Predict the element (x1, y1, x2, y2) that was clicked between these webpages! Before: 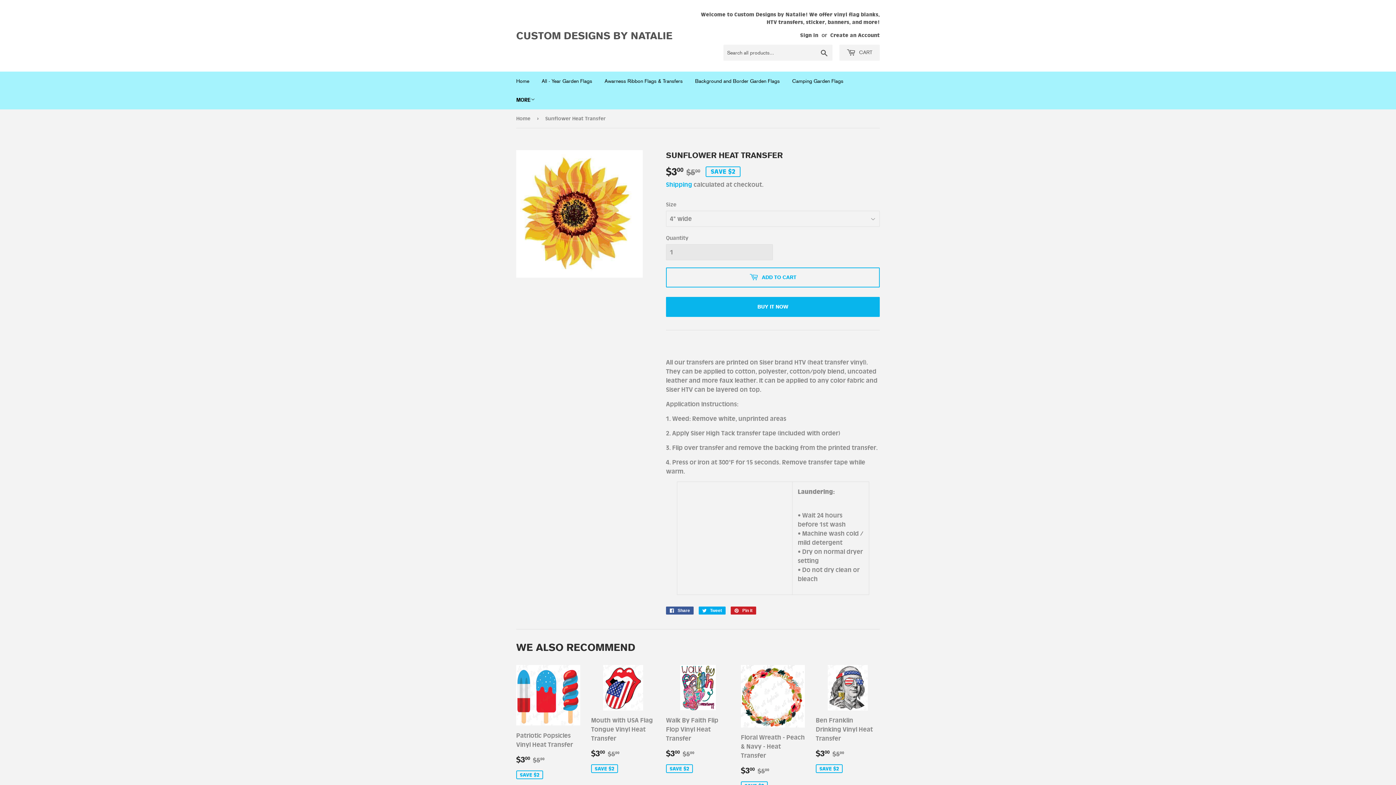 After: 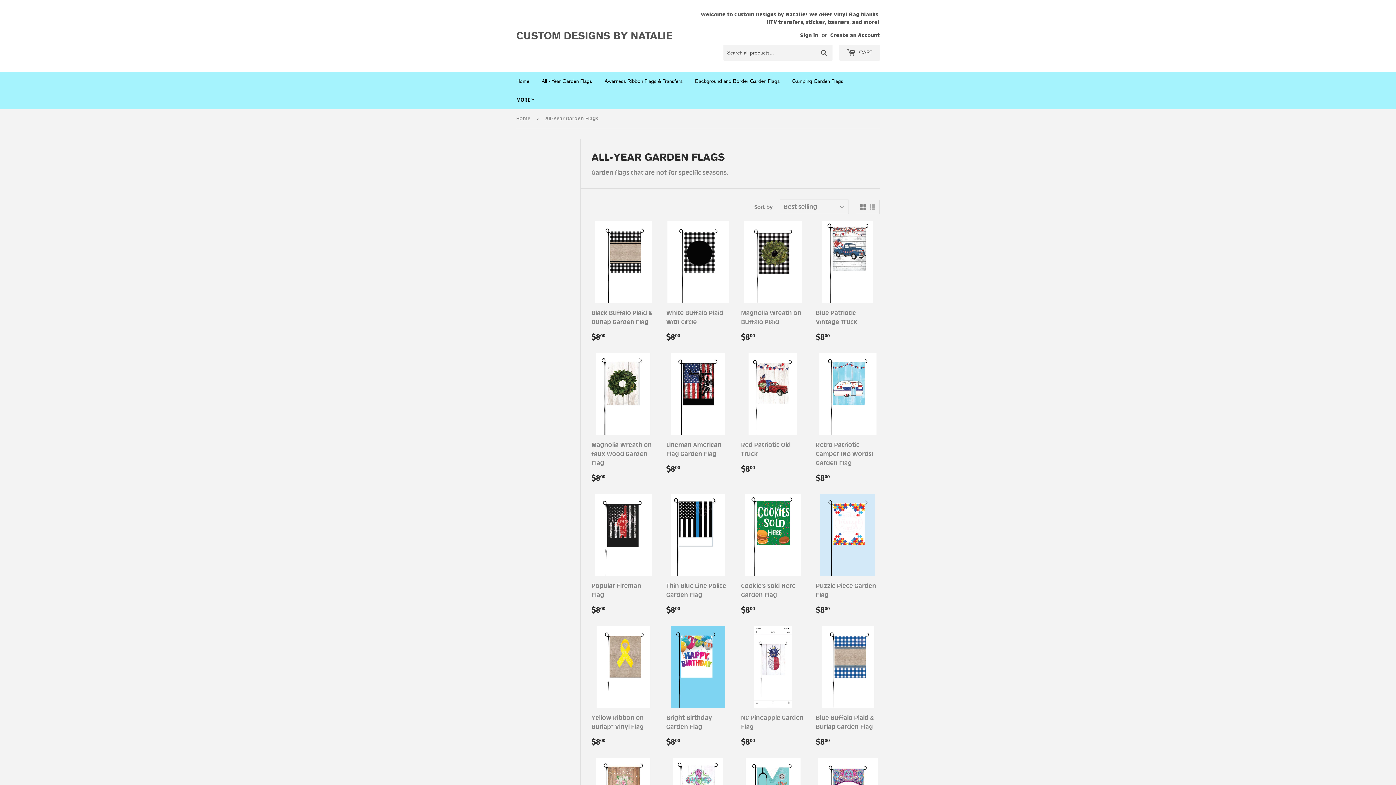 Action: bbox: (536, 71, 597, 90) label: All - Year Garden Flags